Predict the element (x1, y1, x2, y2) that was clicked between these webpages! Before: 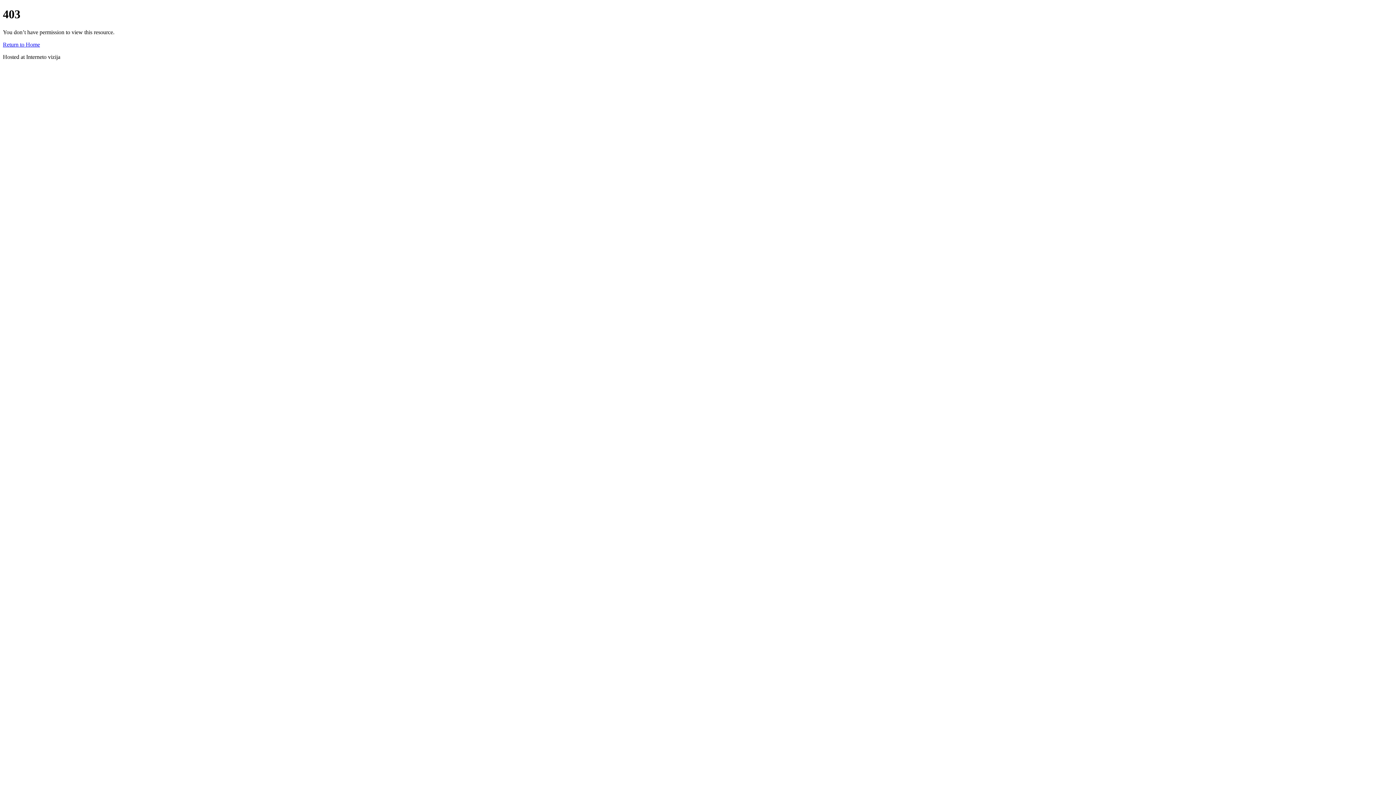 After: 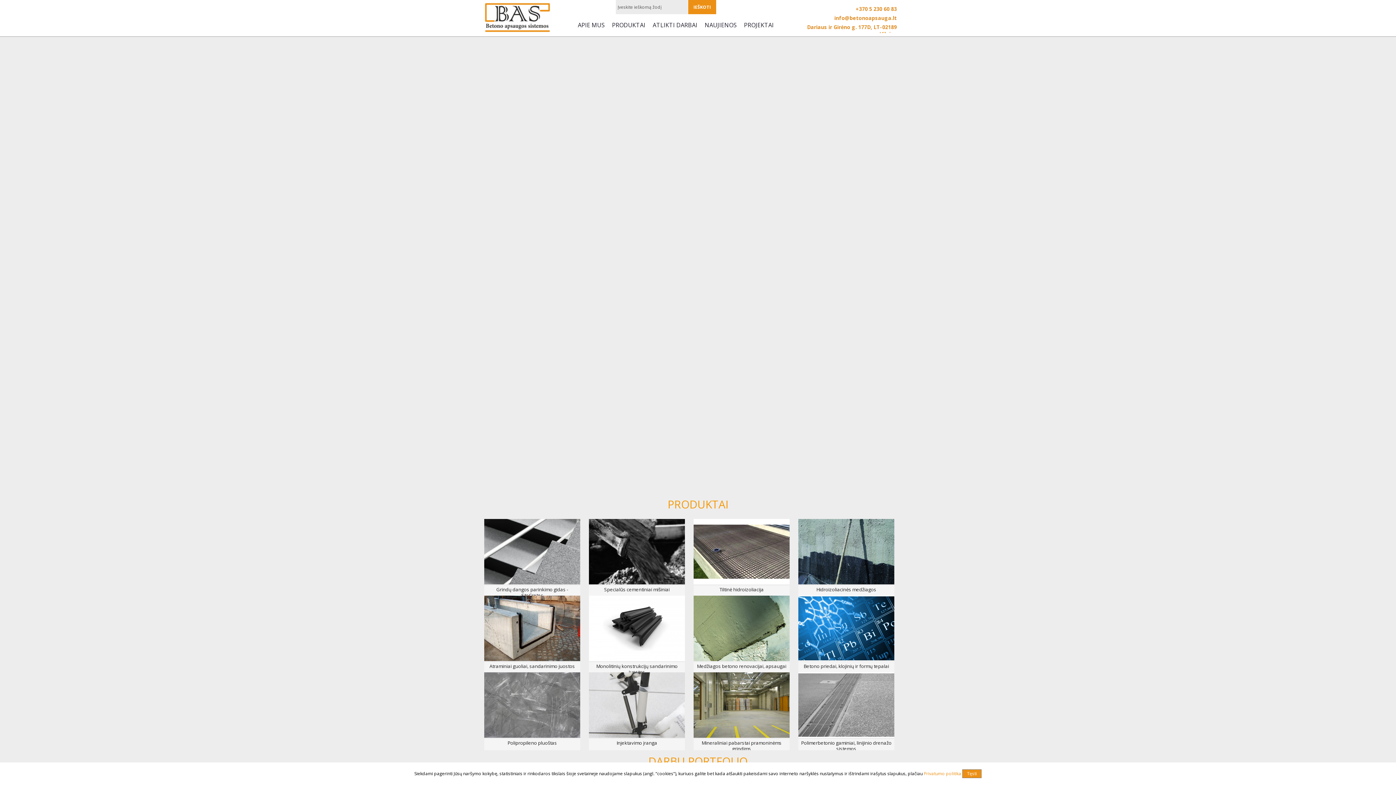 Action: label: Return to Home bbox: (2, 41, 40, 47)